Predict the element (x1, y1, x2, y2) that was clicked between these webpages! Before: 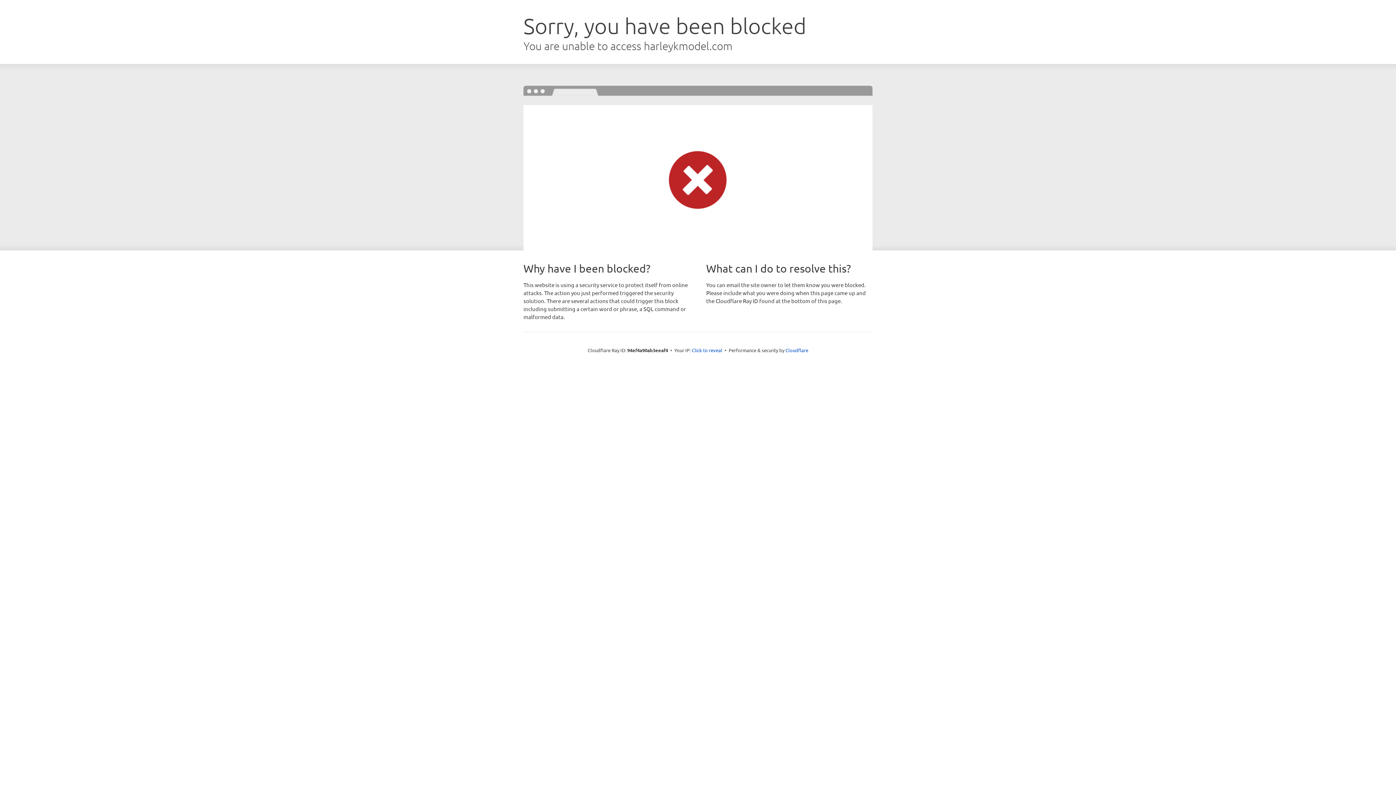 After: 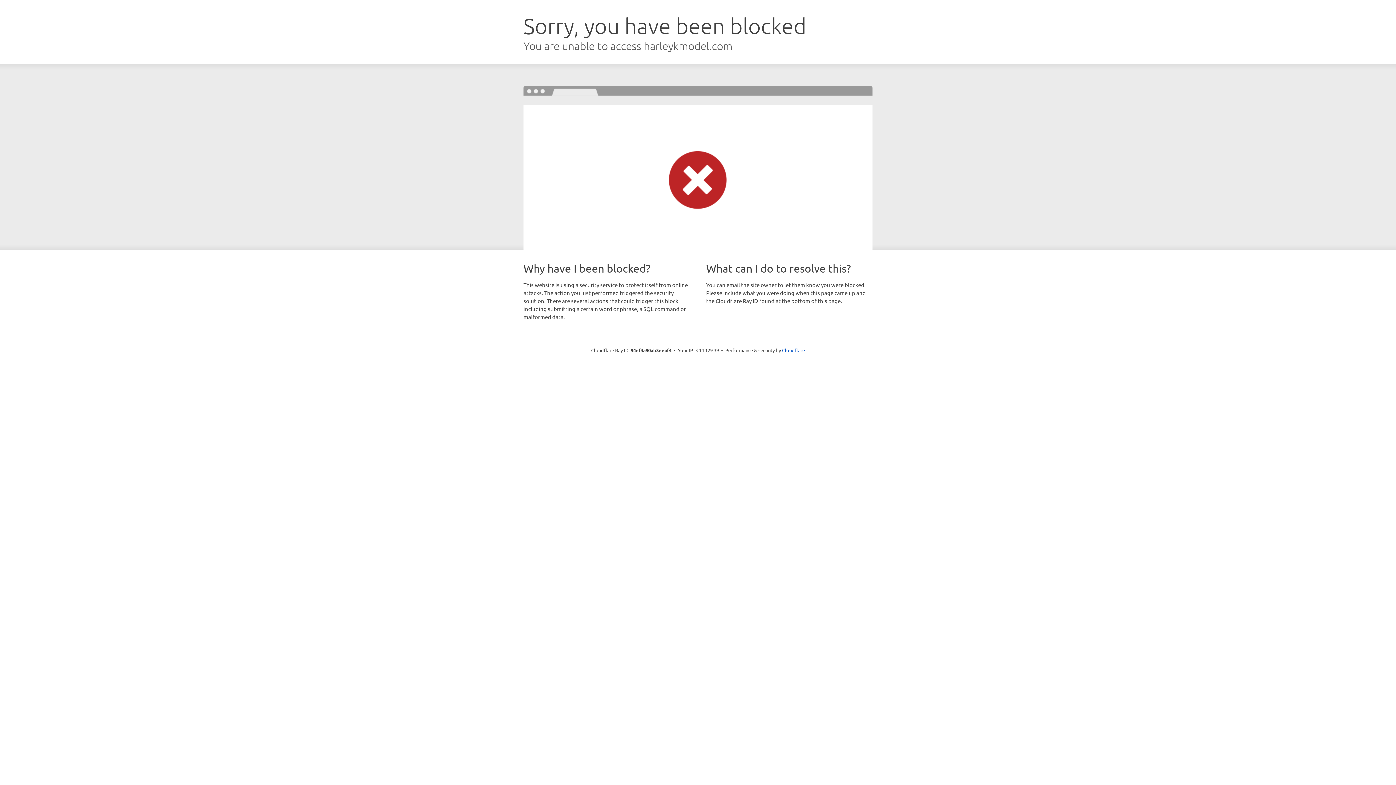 Action: bbox: (692, 346, 722, 353) label: Click to reveal